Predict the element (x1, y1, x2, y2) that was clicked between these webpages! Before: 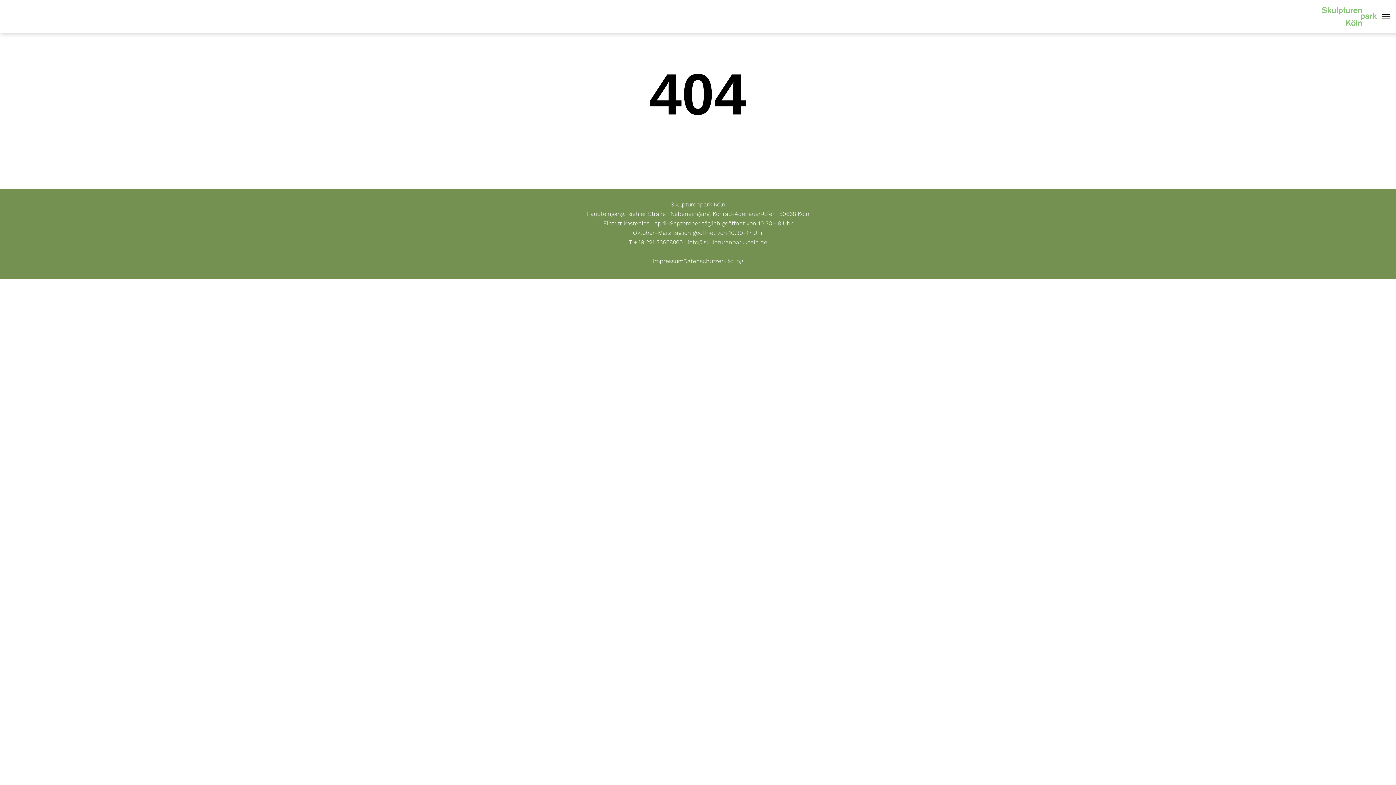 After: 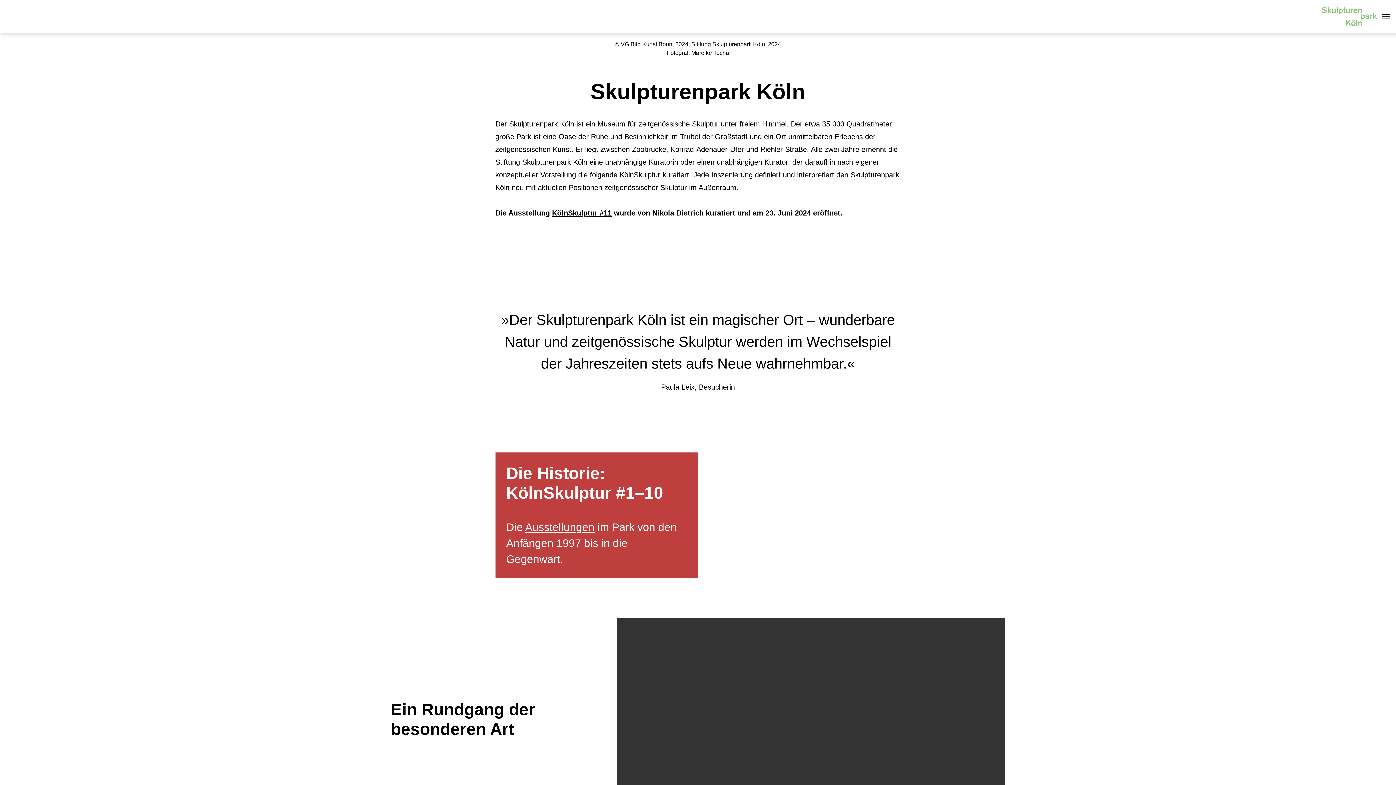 Action: bbox: (1322, 4, 1381, 28)